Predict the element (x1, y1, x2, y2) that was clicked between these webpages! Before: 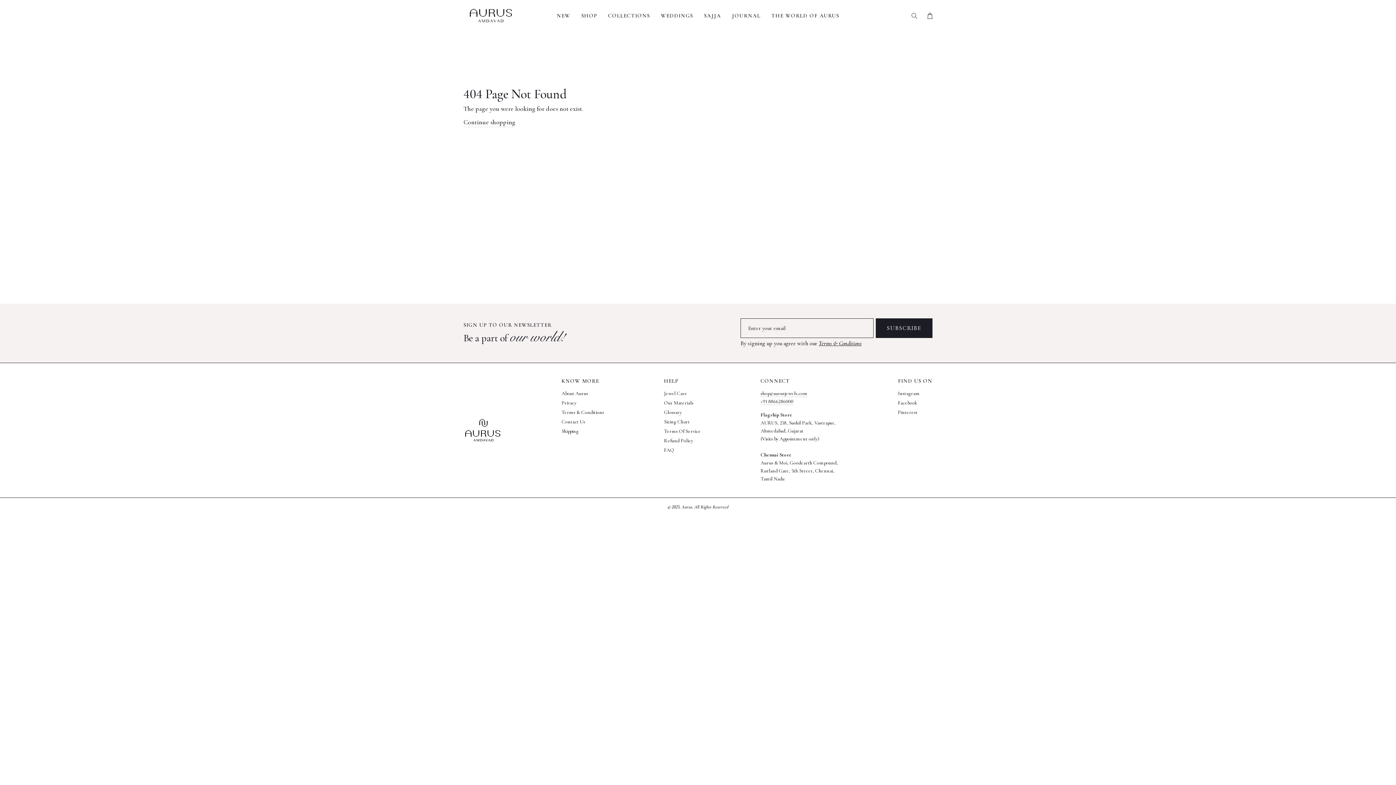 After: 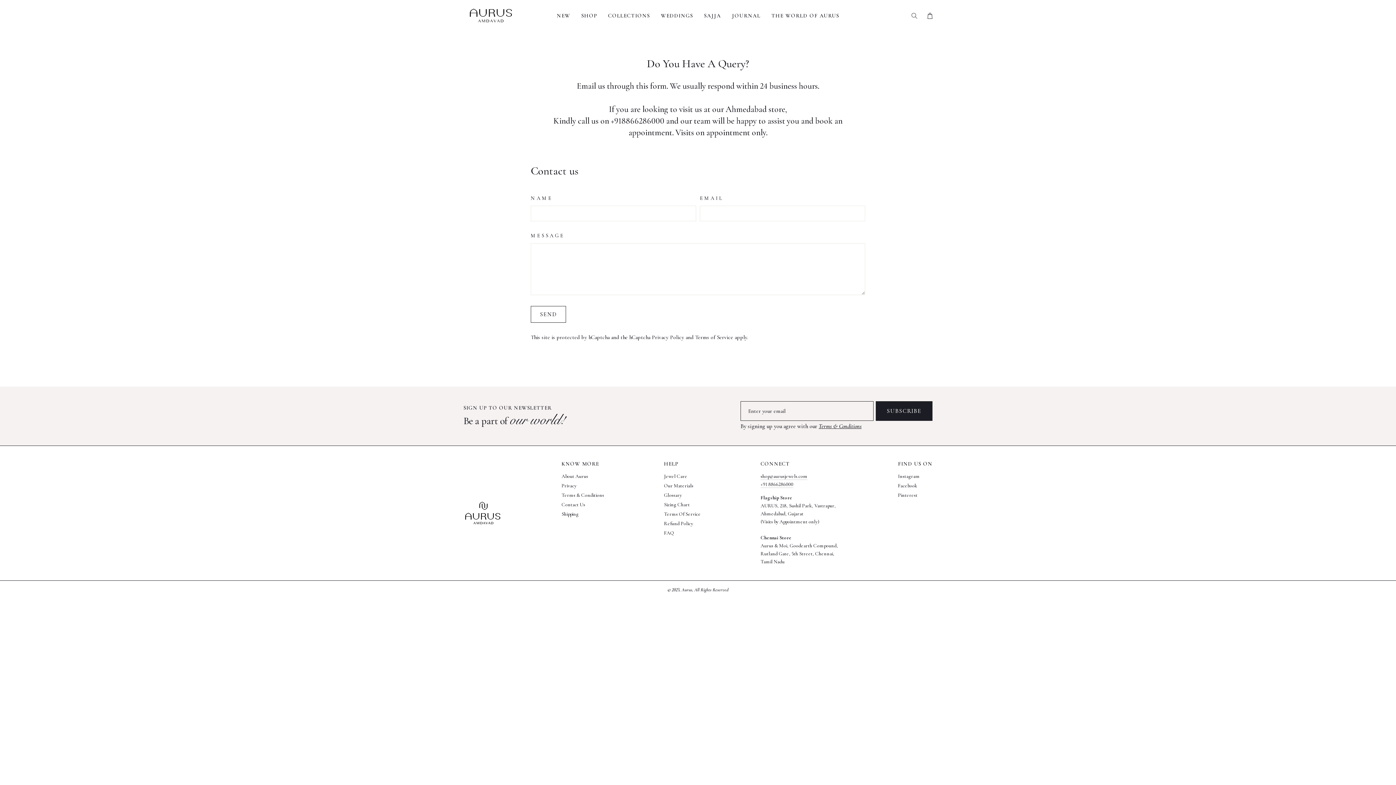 Action: bbox: (561, 418, 604, 426) label: Contact Us